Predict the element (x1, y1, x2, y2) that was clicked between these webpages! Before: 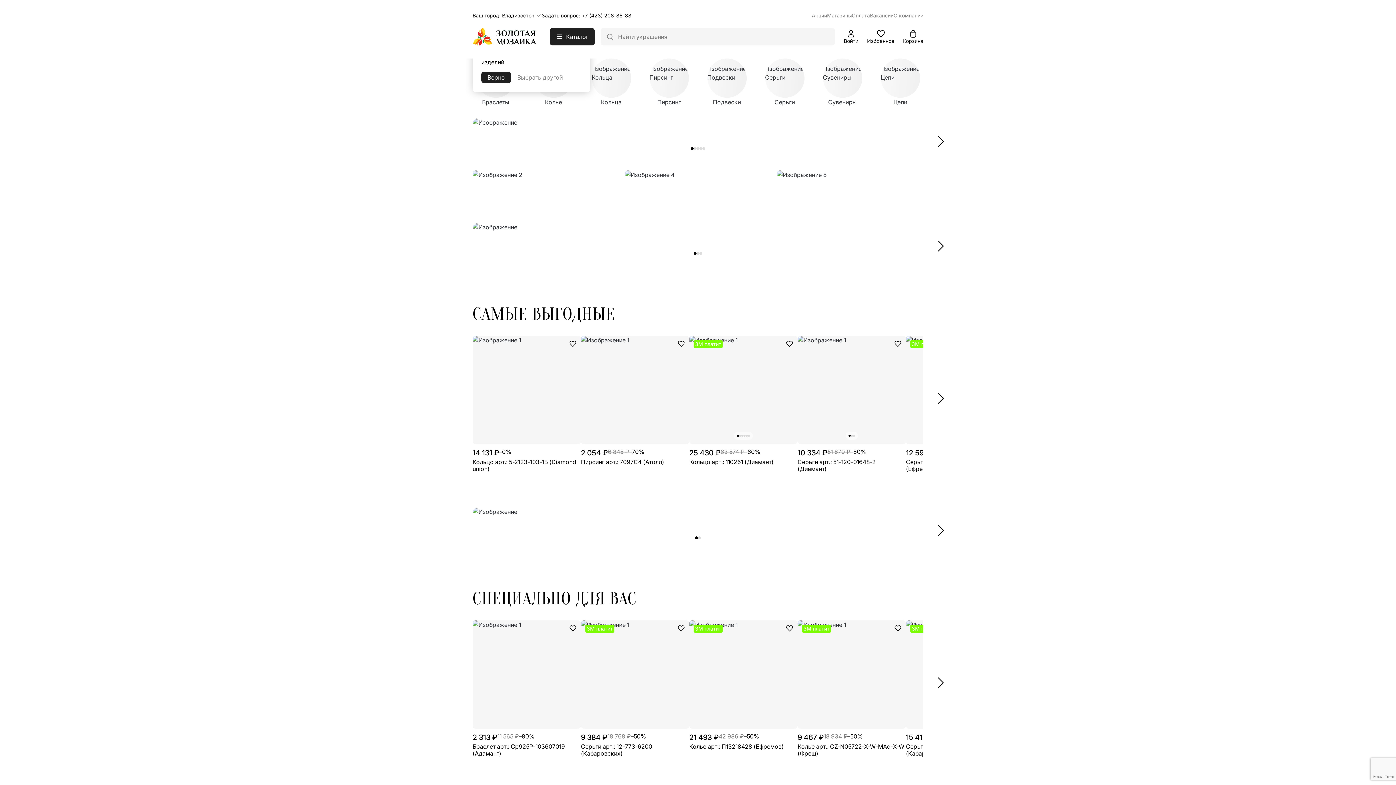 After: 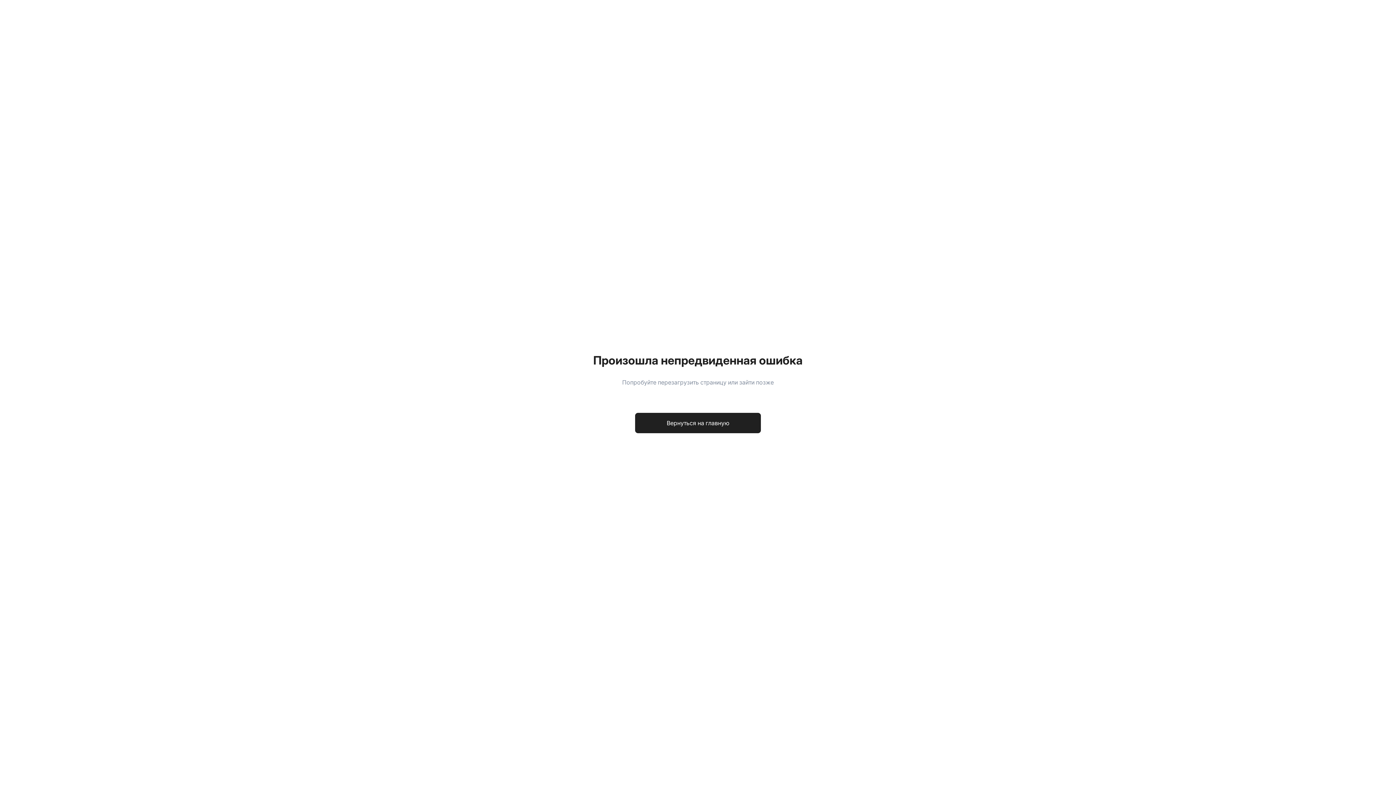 Action: bbox: (765, 58, 804, 106) label: Серьги